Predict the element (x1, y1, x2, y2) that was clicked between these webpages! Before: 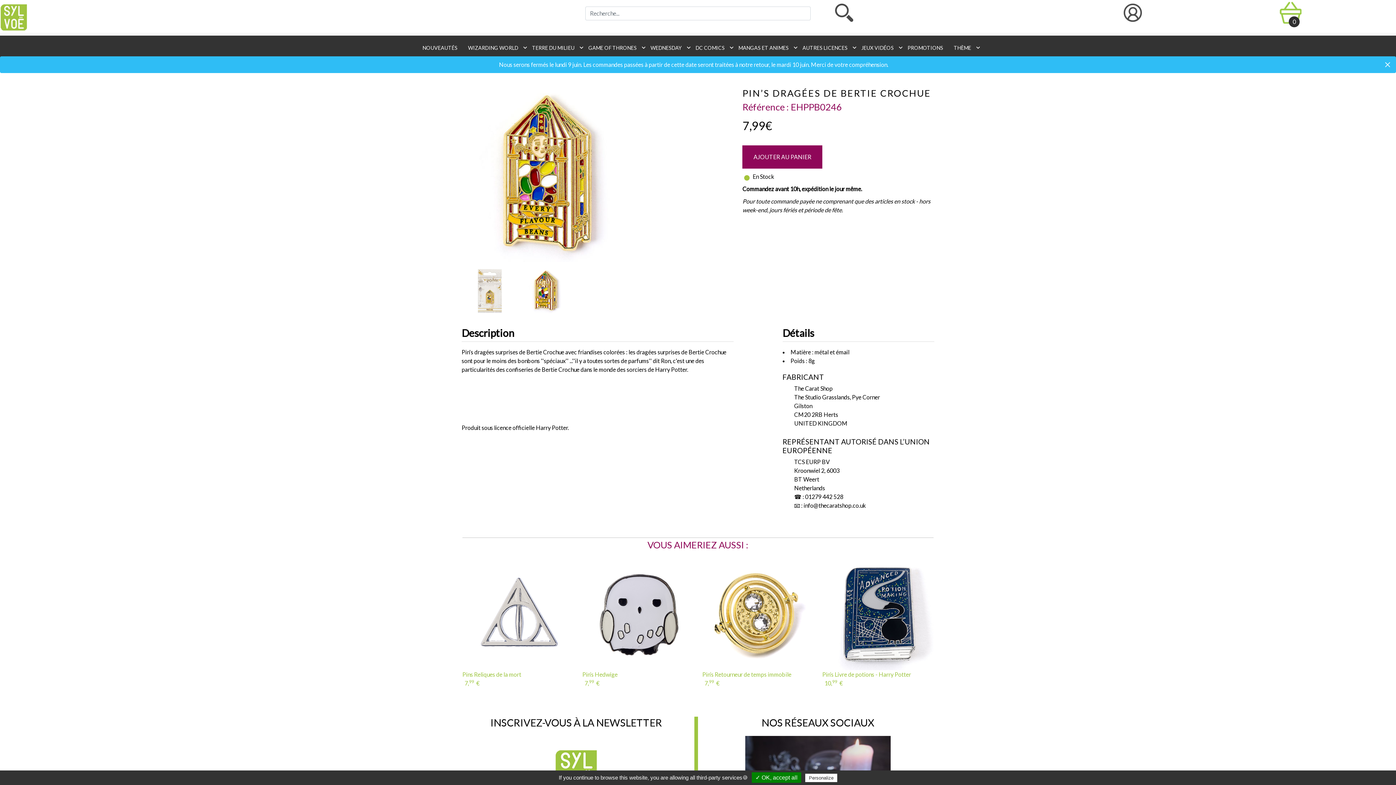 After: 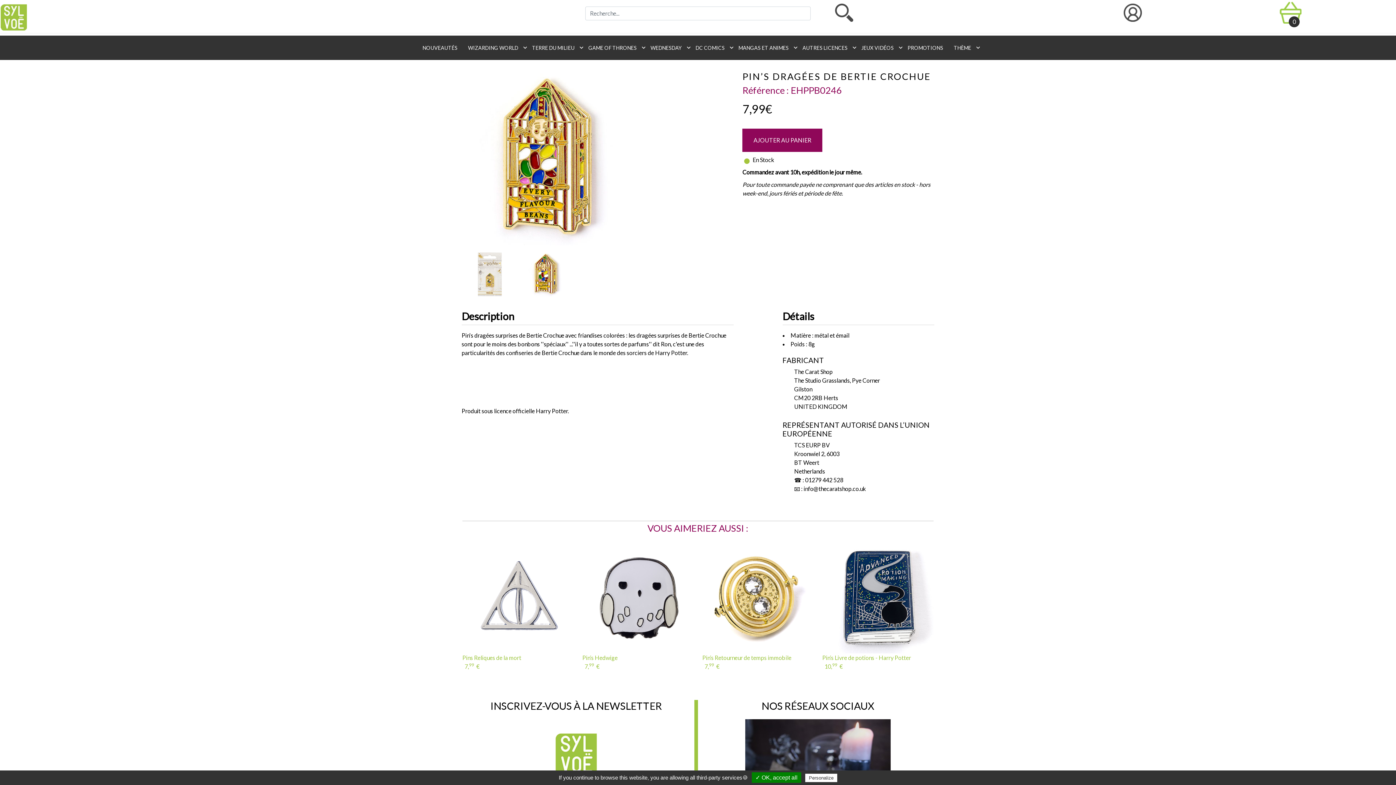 Action: bbox: (1383, 60, 1392, 70) label: Close